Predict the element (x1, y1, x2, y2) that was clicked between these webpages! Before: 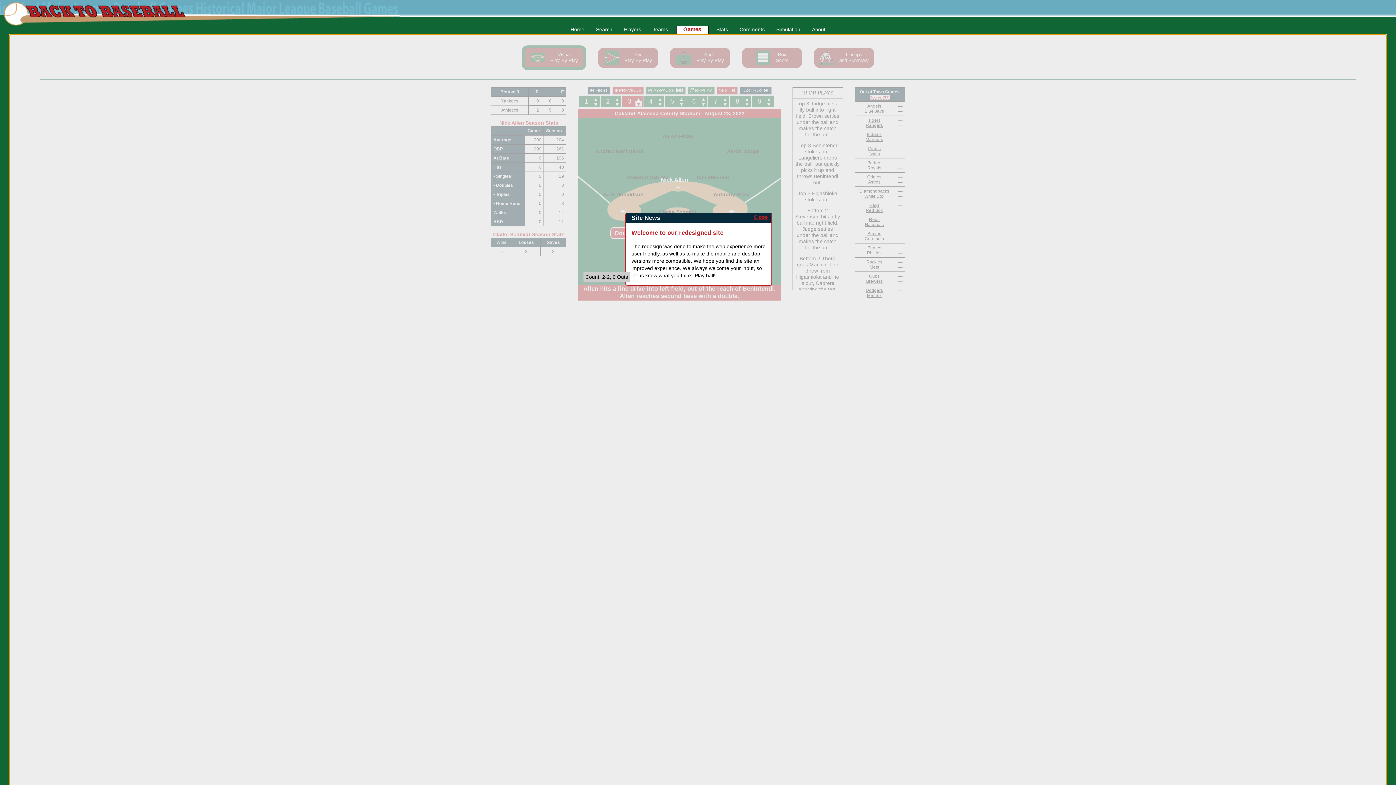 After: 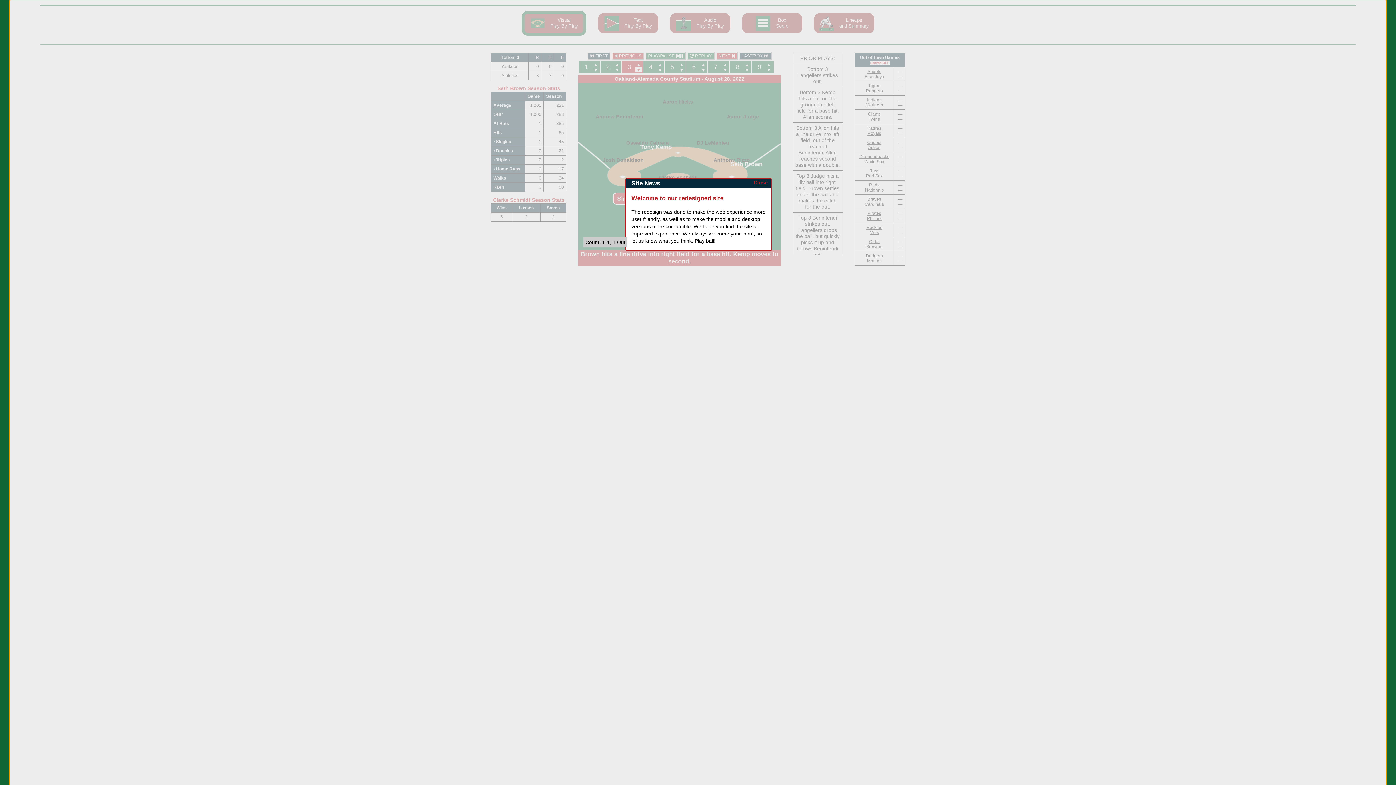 Action: label: Simulation bbox: (772, 26, 804, 32)